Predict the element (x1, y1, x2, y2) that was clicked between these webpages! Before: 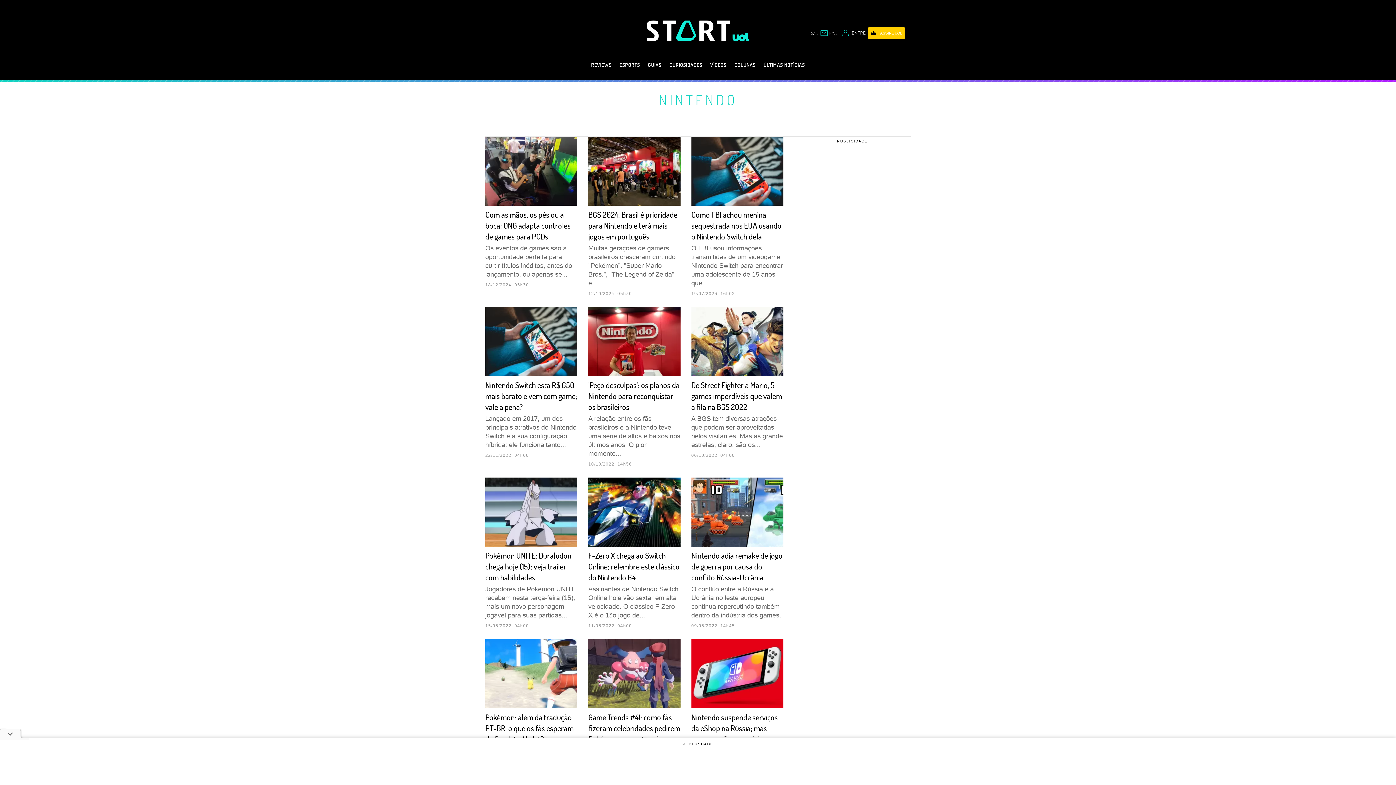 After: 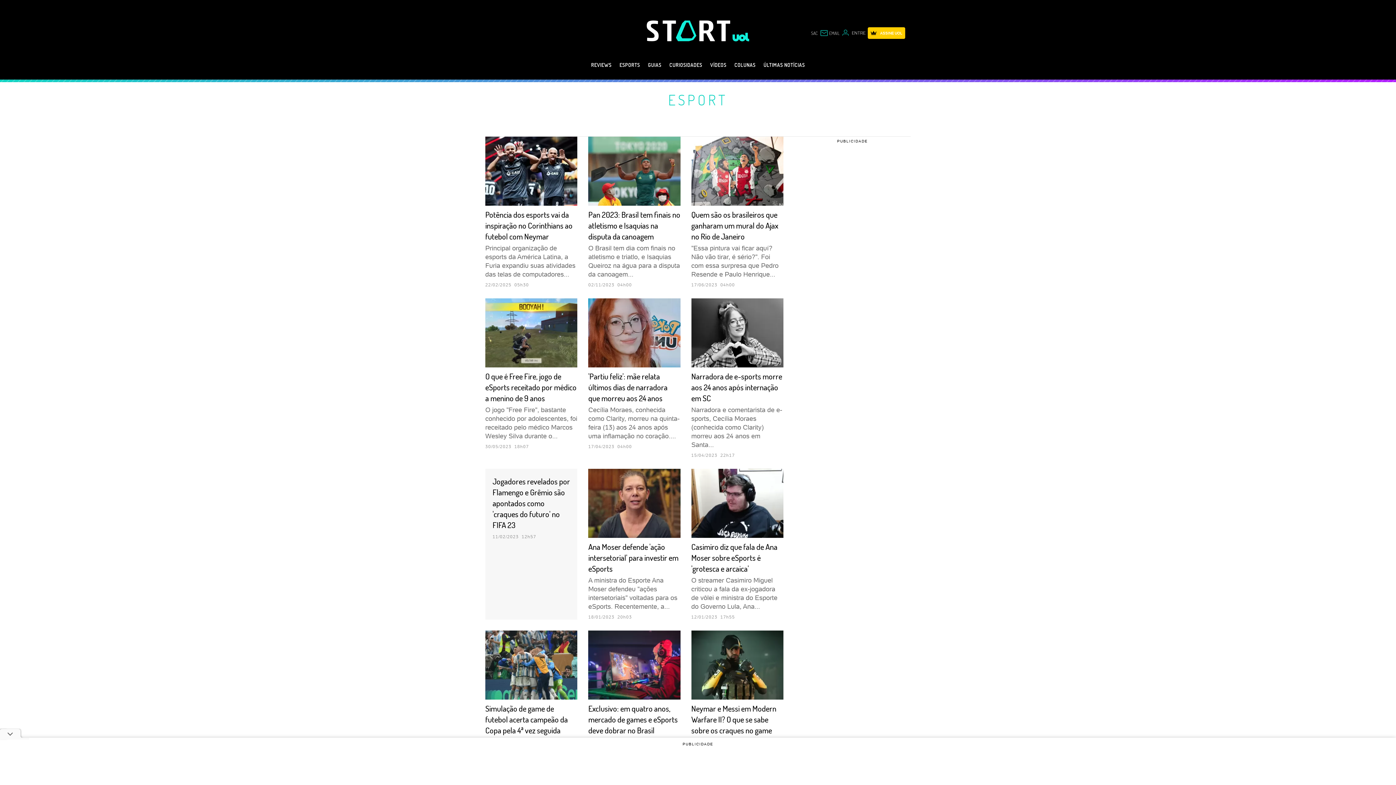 Action: bbox: (615, 58, 644, 79) label: ESPORTS